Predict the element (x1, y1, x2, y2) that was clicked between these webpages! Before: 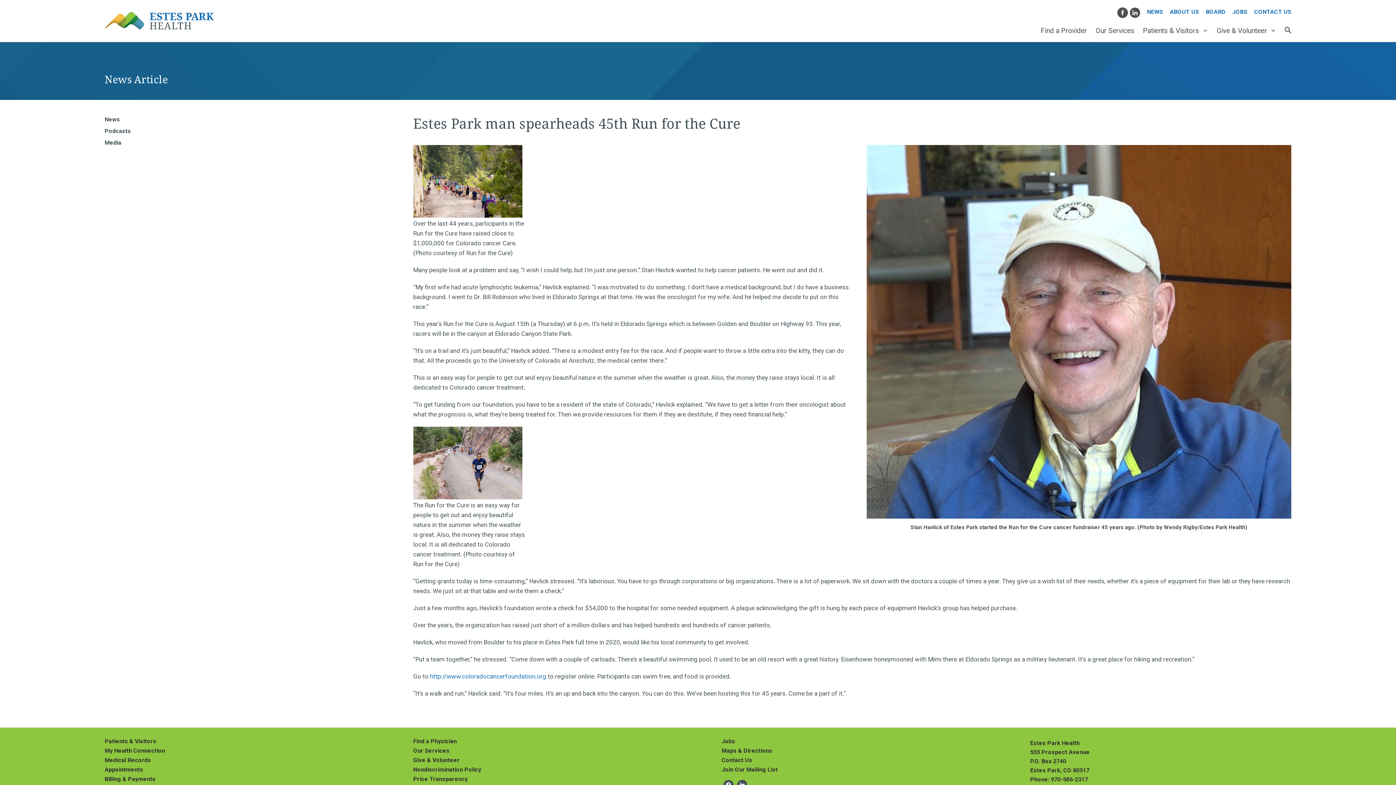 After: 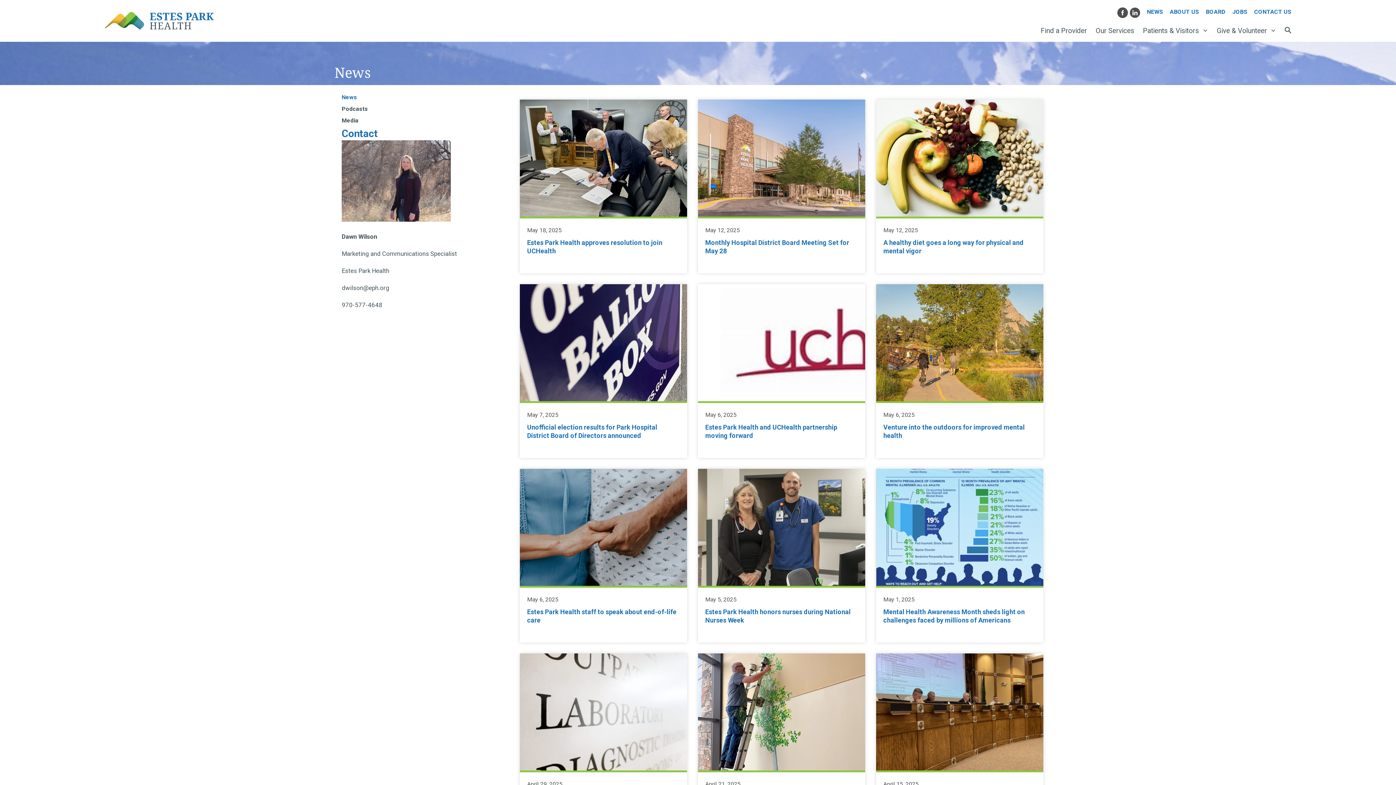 Action: label: NEWS bbox: (1147, 8, 1163, 15)